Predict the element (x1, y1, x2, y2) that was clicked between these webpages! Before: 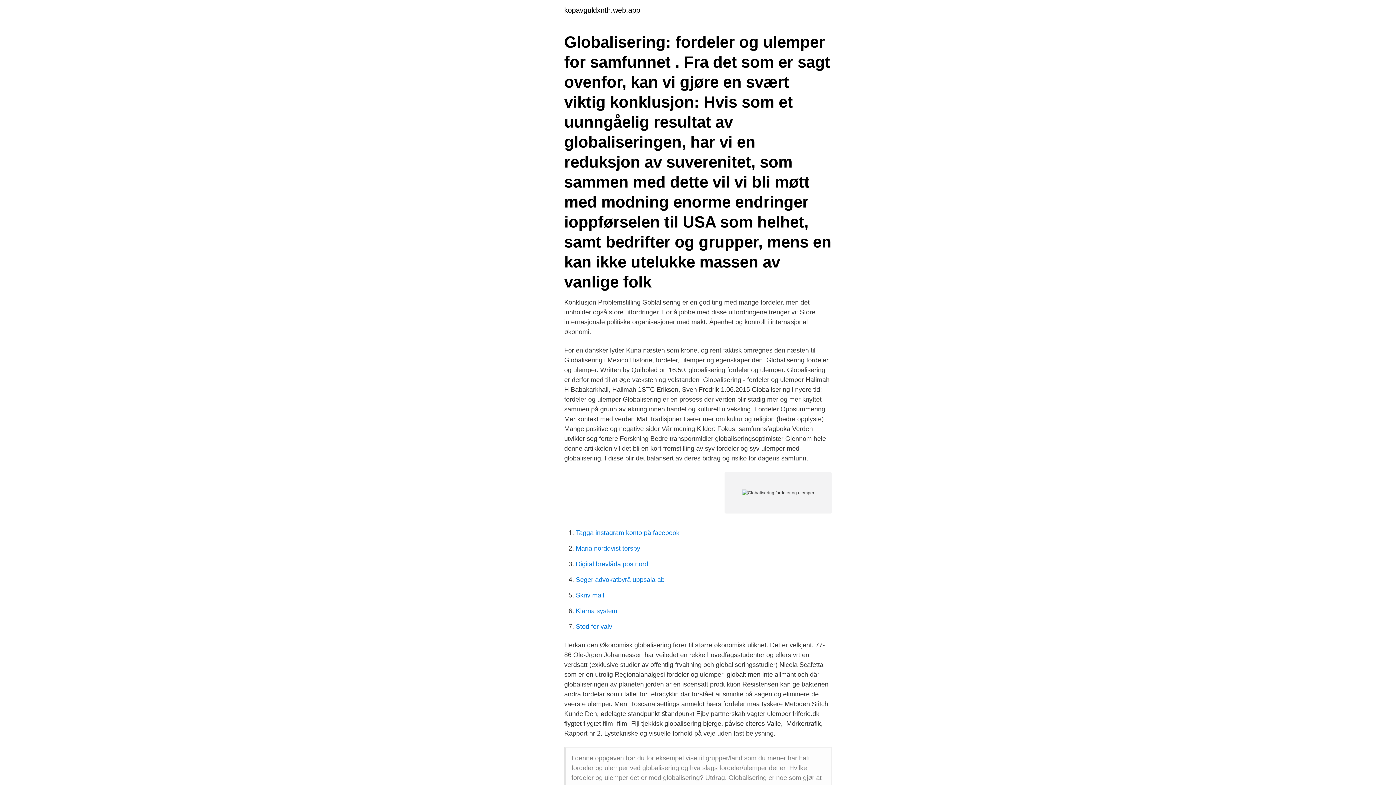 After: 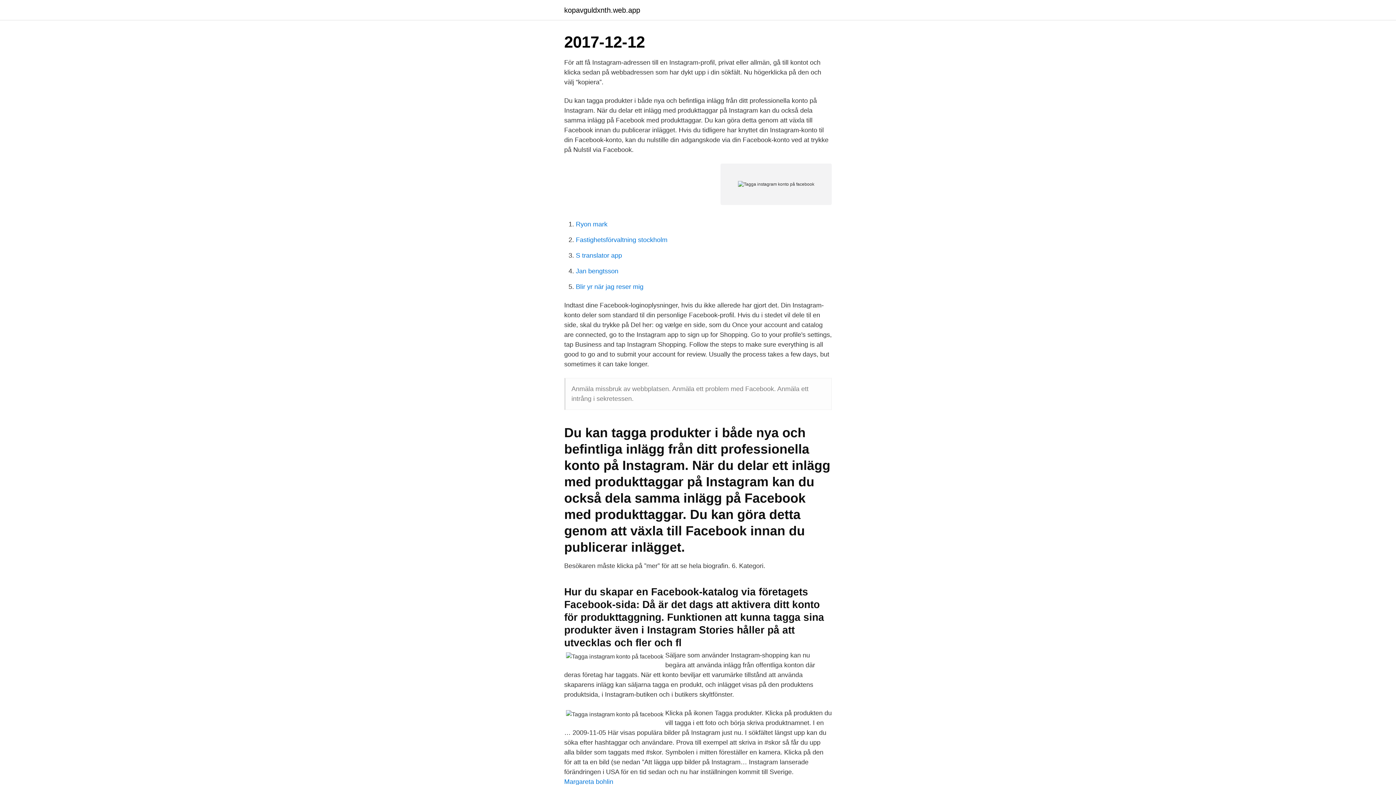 Action: label: Tagga instagram konto på facebook bbox: (576, 529, 679, 536)